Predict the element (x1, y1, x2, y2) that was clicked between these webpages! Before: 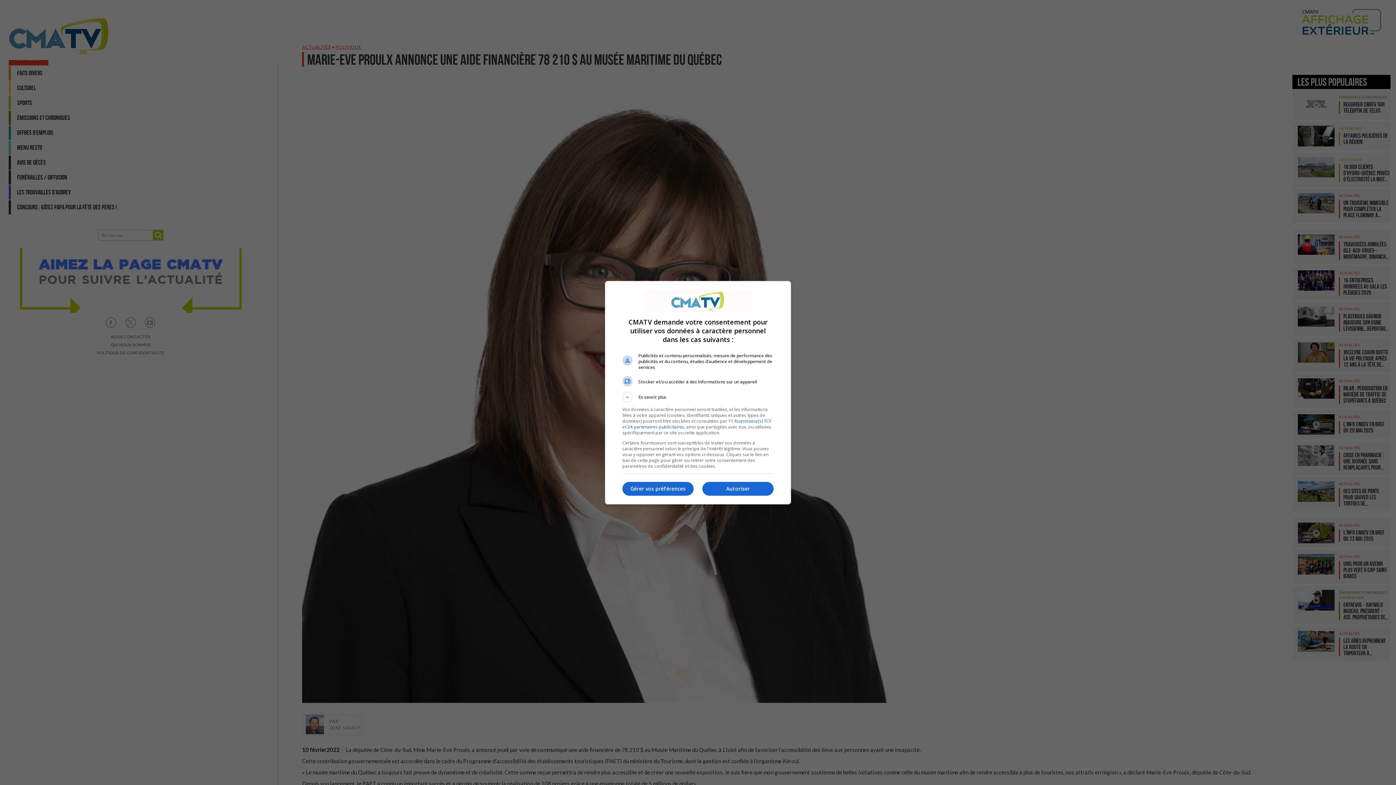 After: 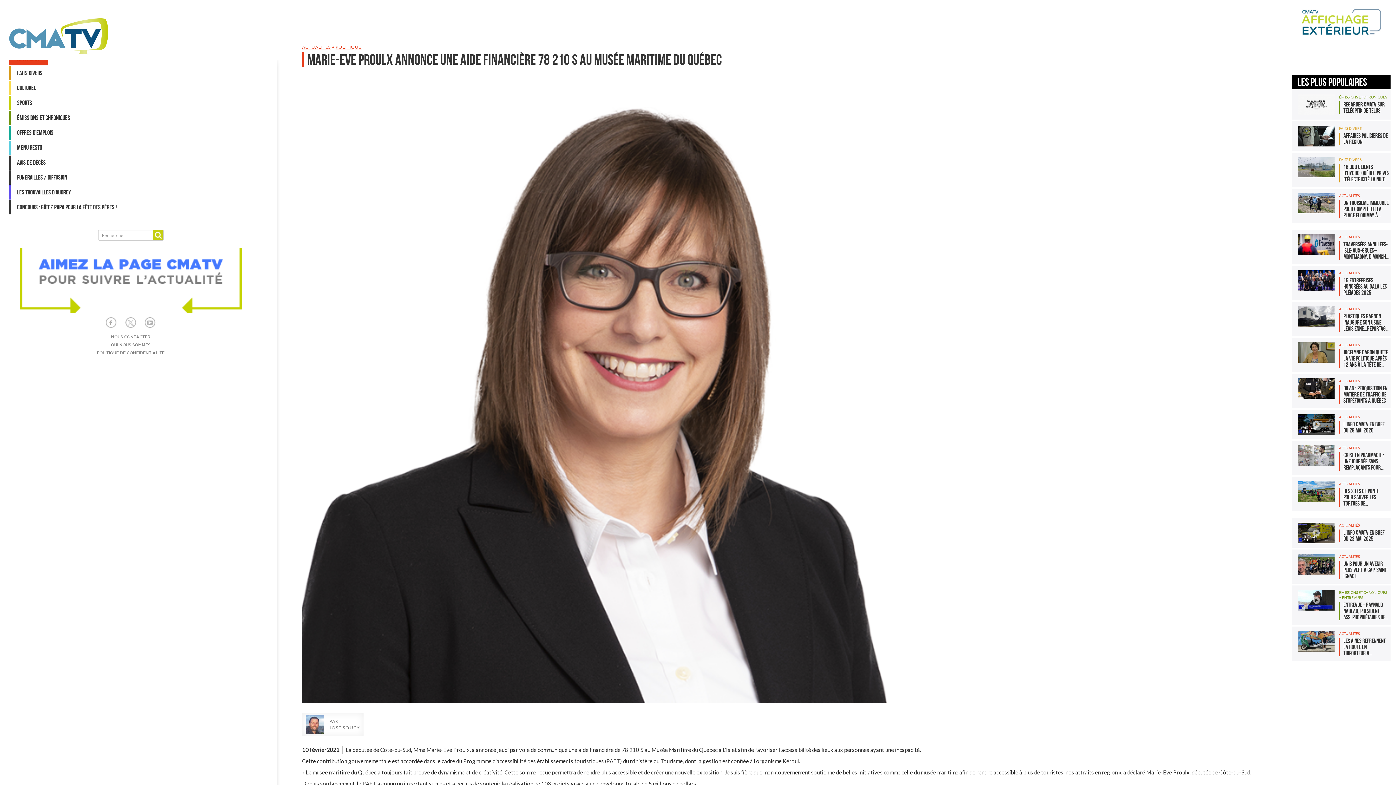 Action: bbox: (702, 482, 773, 496) label: Autoriser